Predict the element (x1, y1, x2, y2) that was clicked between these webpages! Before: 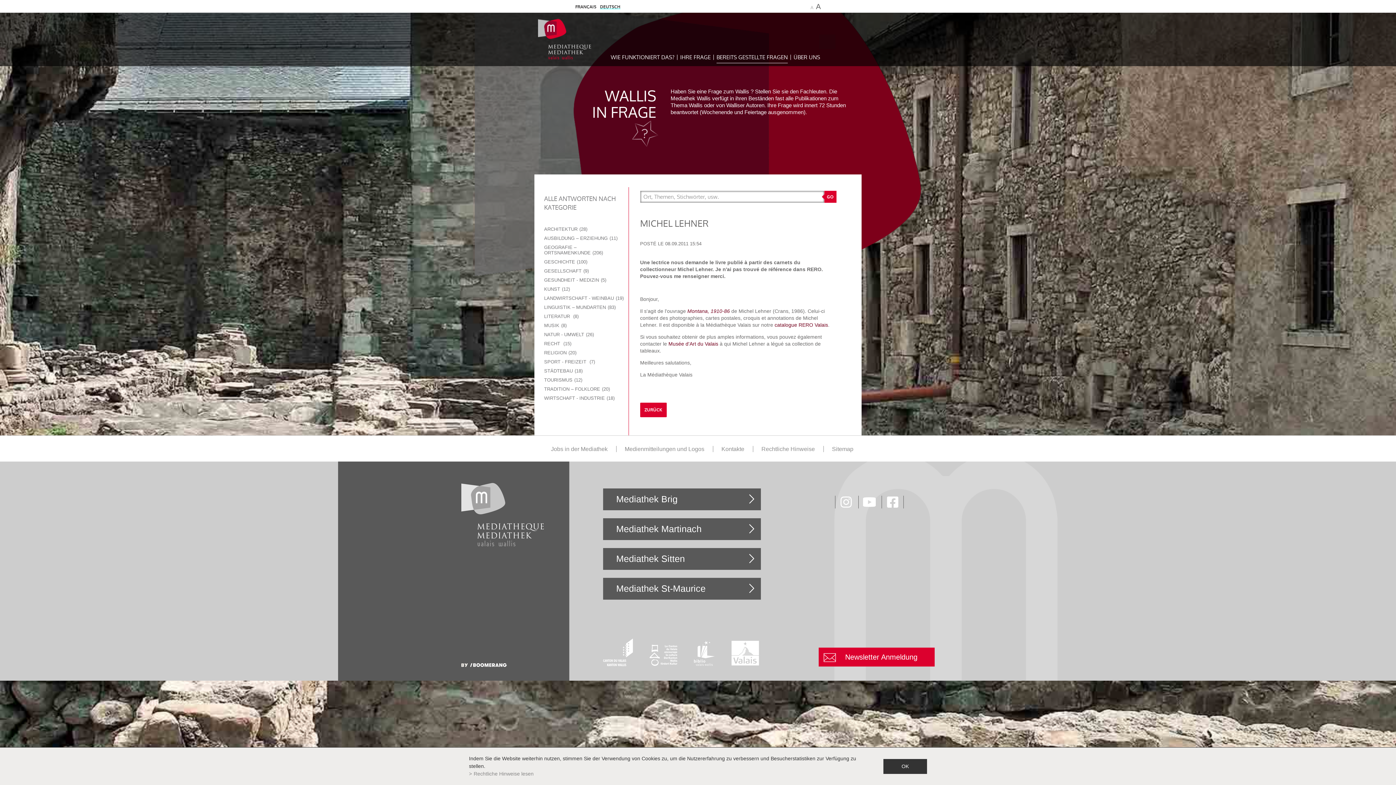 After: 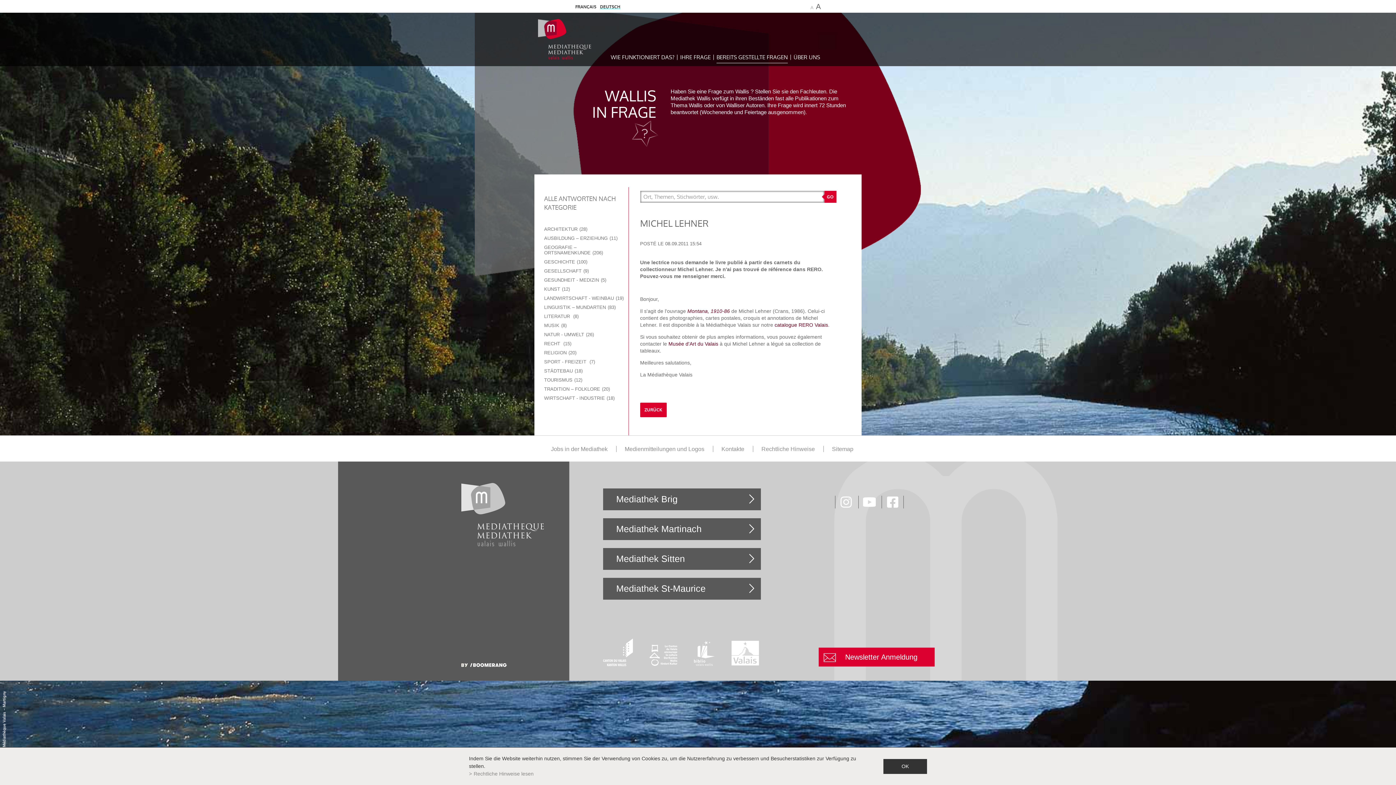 Action: bbox: (680, 53, 710, 63) label: IHRE FRAGE